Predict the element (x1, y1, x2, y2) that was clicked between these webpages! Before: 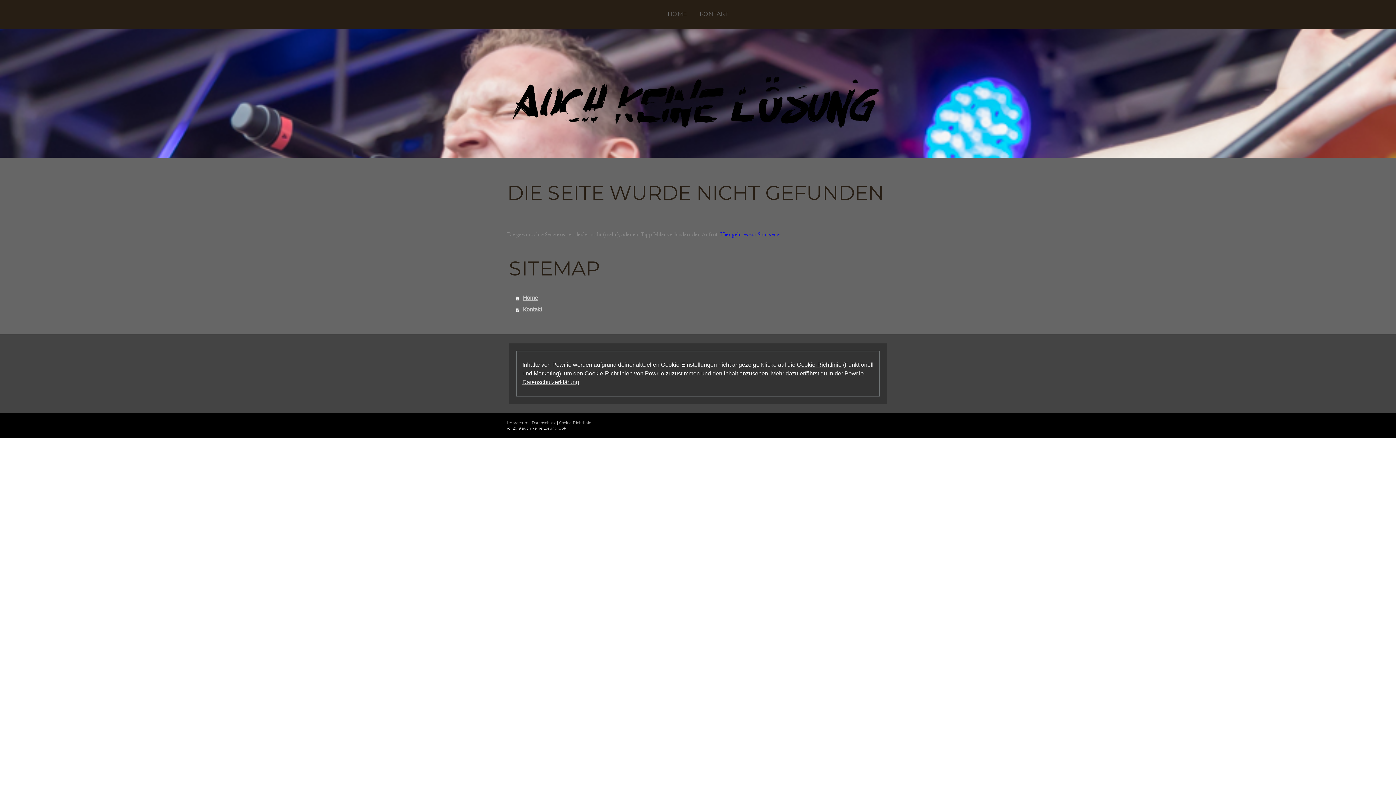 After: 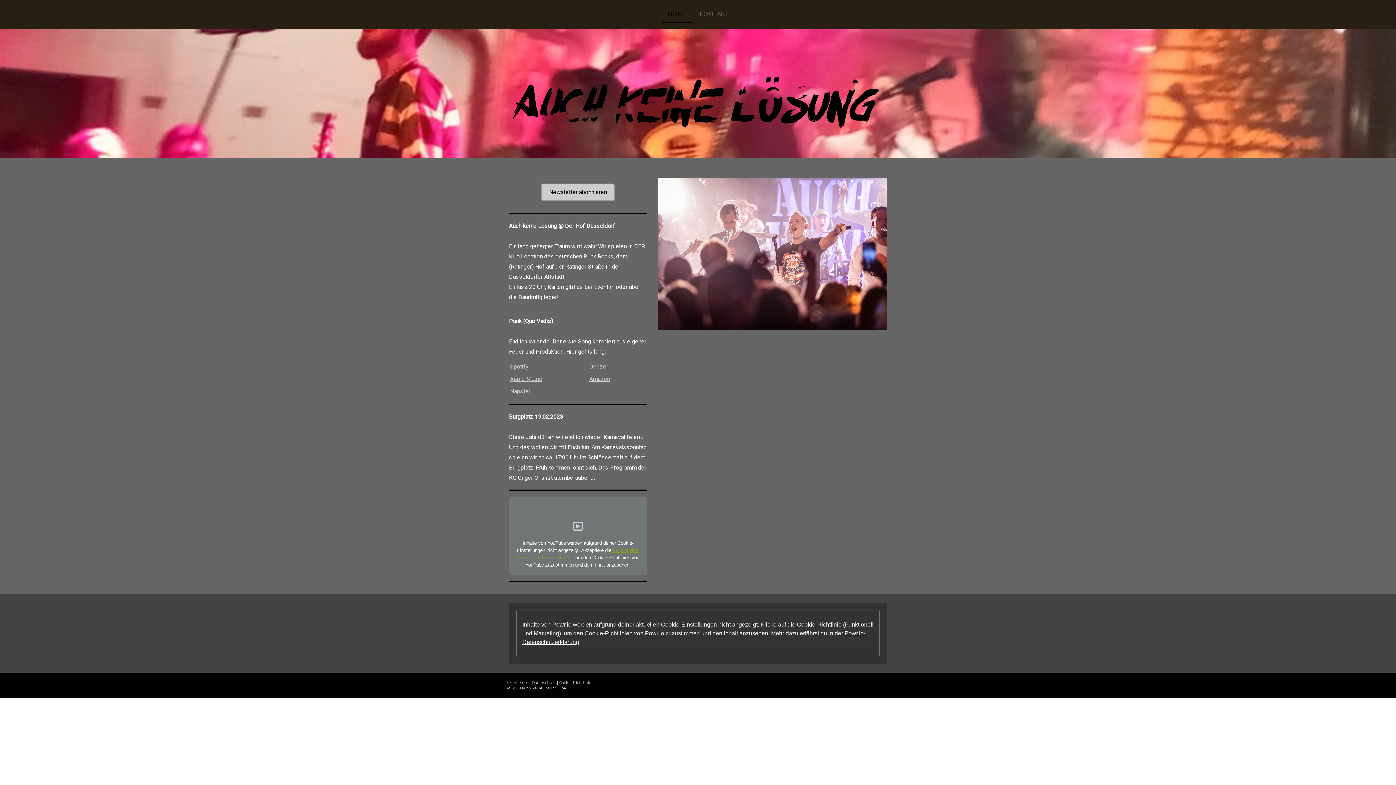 Action: bbox: (662, 6, 692, 23) label: HOME